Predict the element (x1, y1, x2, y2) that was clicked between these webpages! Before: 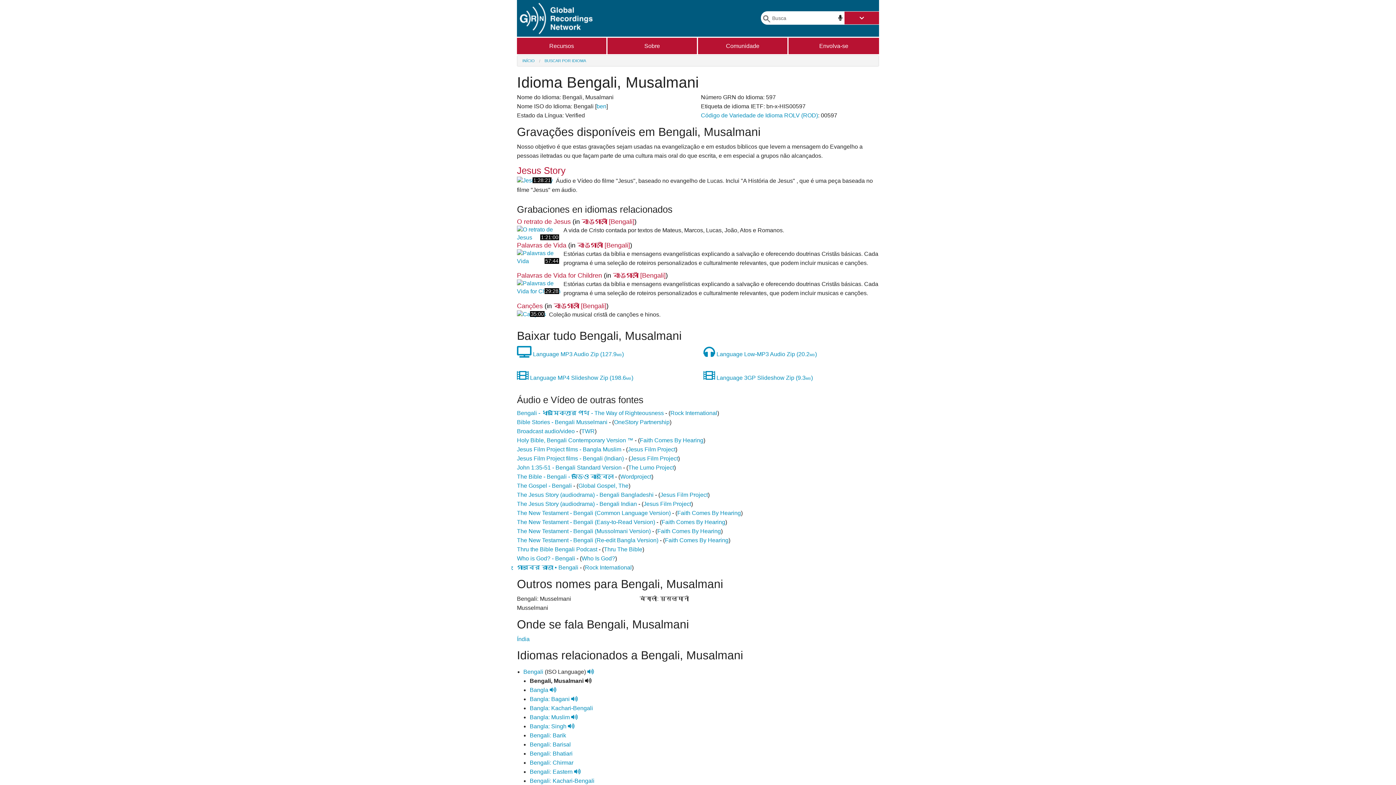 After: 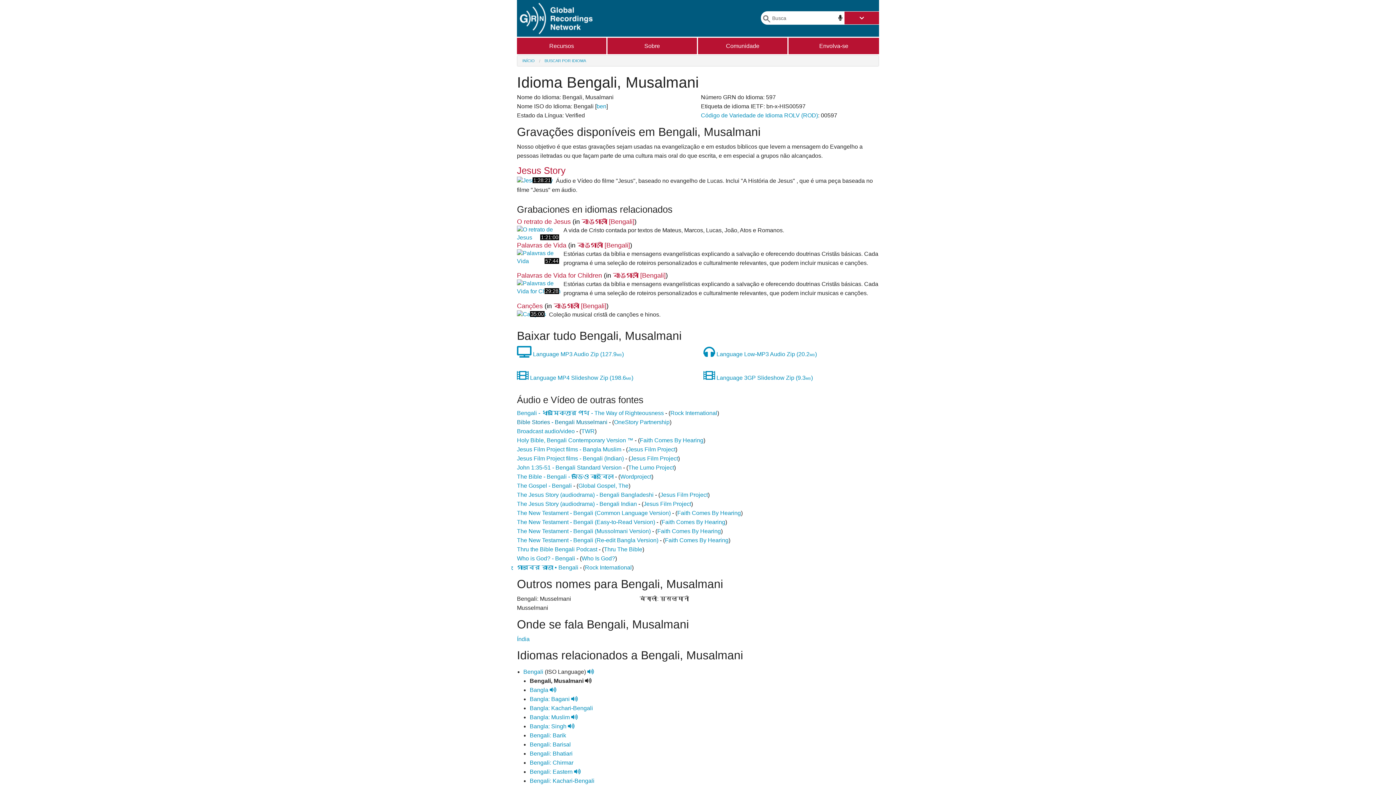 Action: label: Bible Stories - Bengali Musselmani bbox: (517, 419, 607, 425)